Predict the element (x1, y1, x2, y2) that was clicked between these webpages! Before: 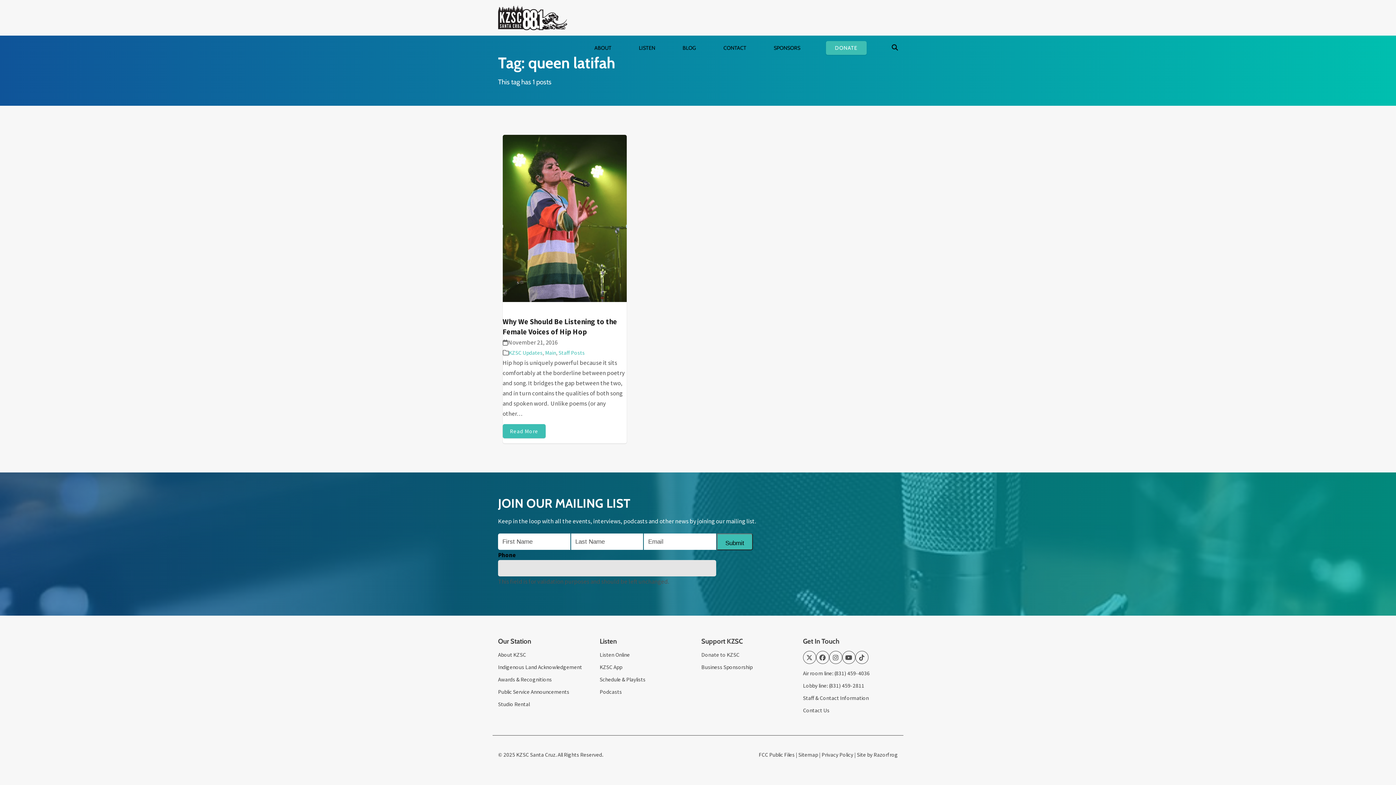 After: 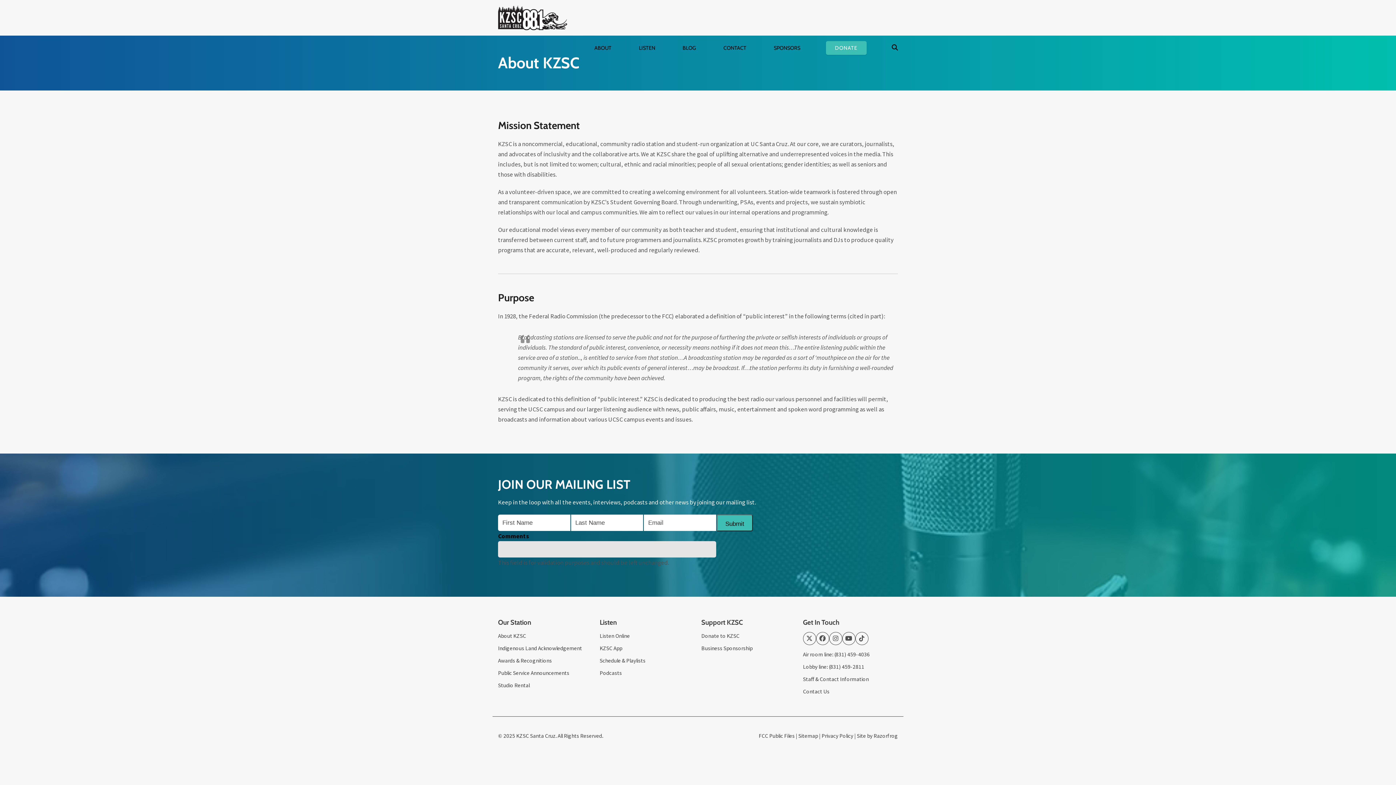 Action: label: About KZSC bbox: (498, 651, 588, 659)